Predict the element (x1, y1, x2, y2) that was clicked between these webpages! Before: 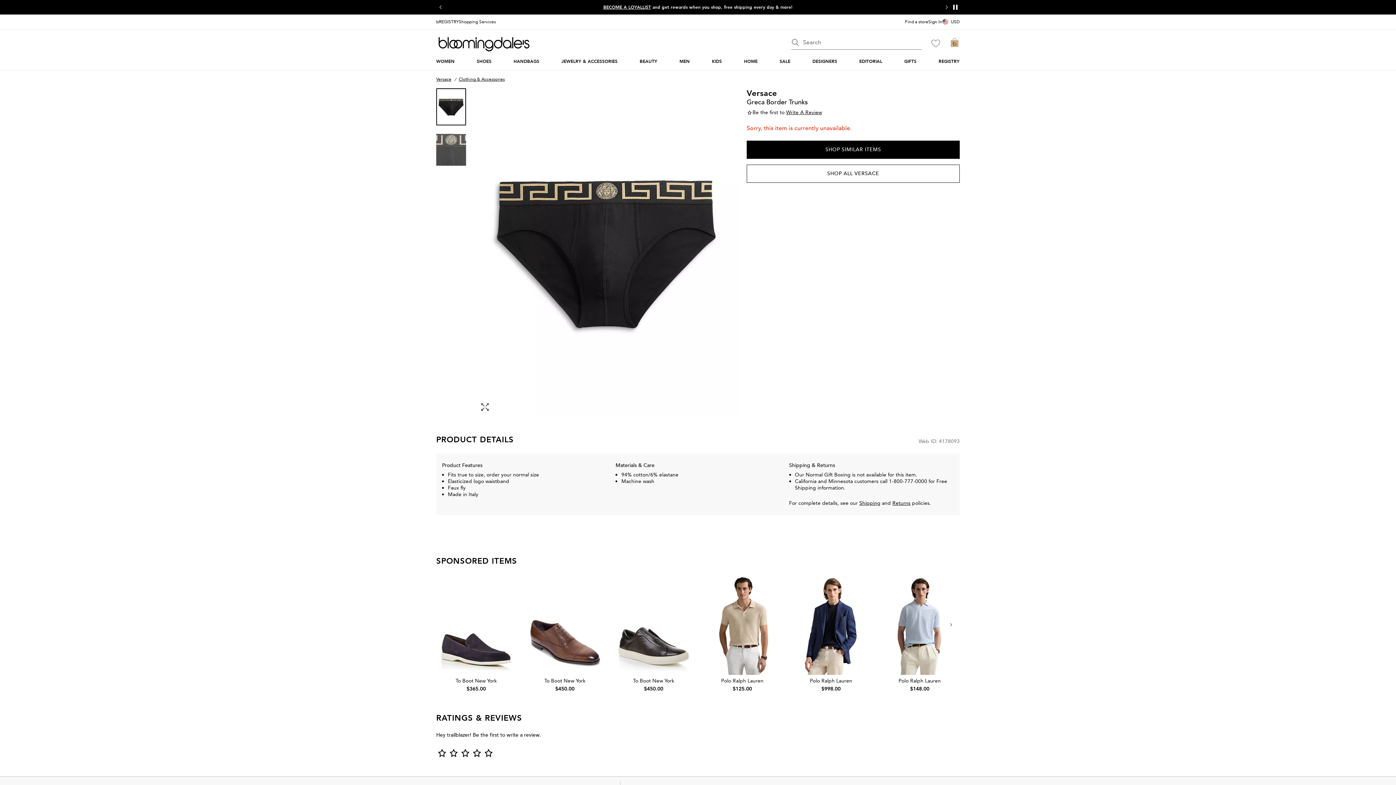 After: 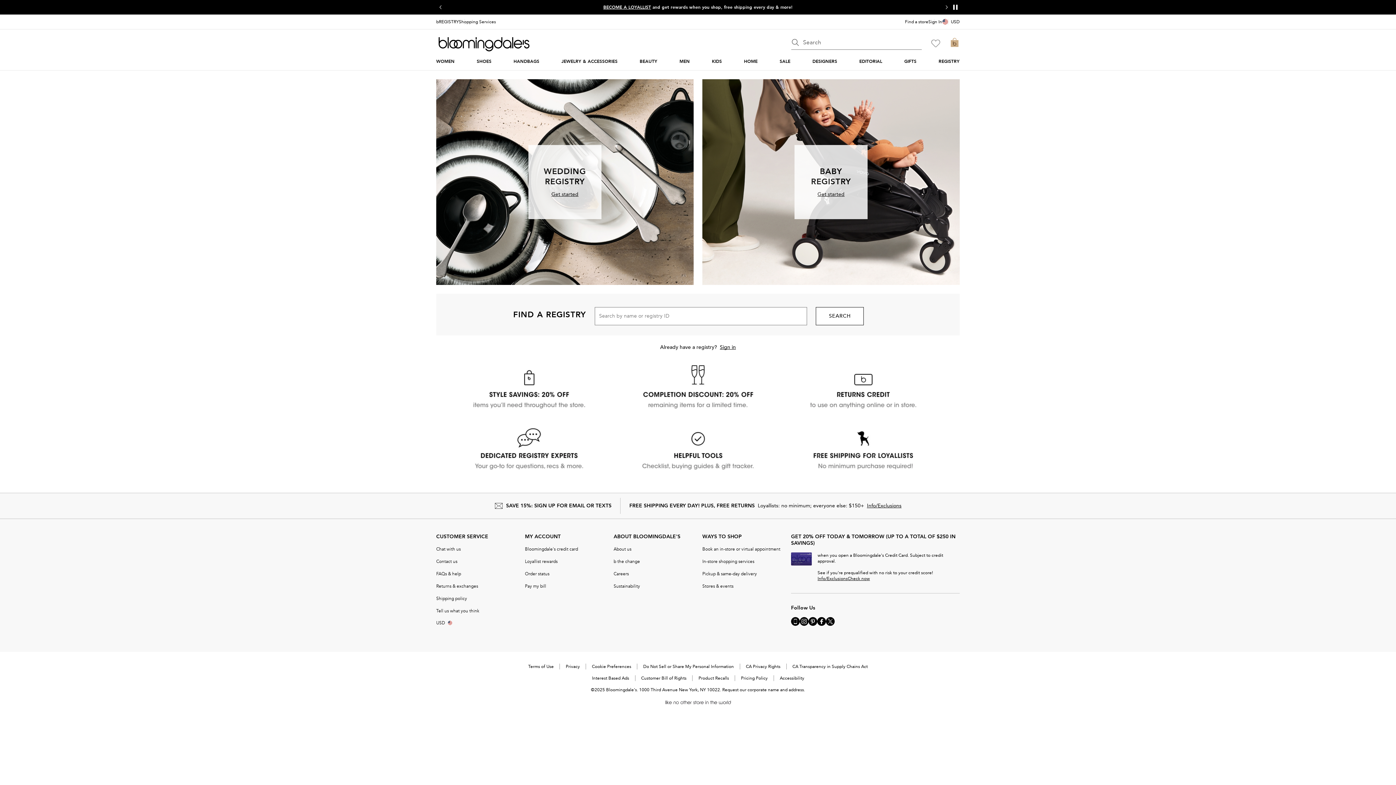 Action: label: REGISTRY bbox: (938, 58, 959, 64)